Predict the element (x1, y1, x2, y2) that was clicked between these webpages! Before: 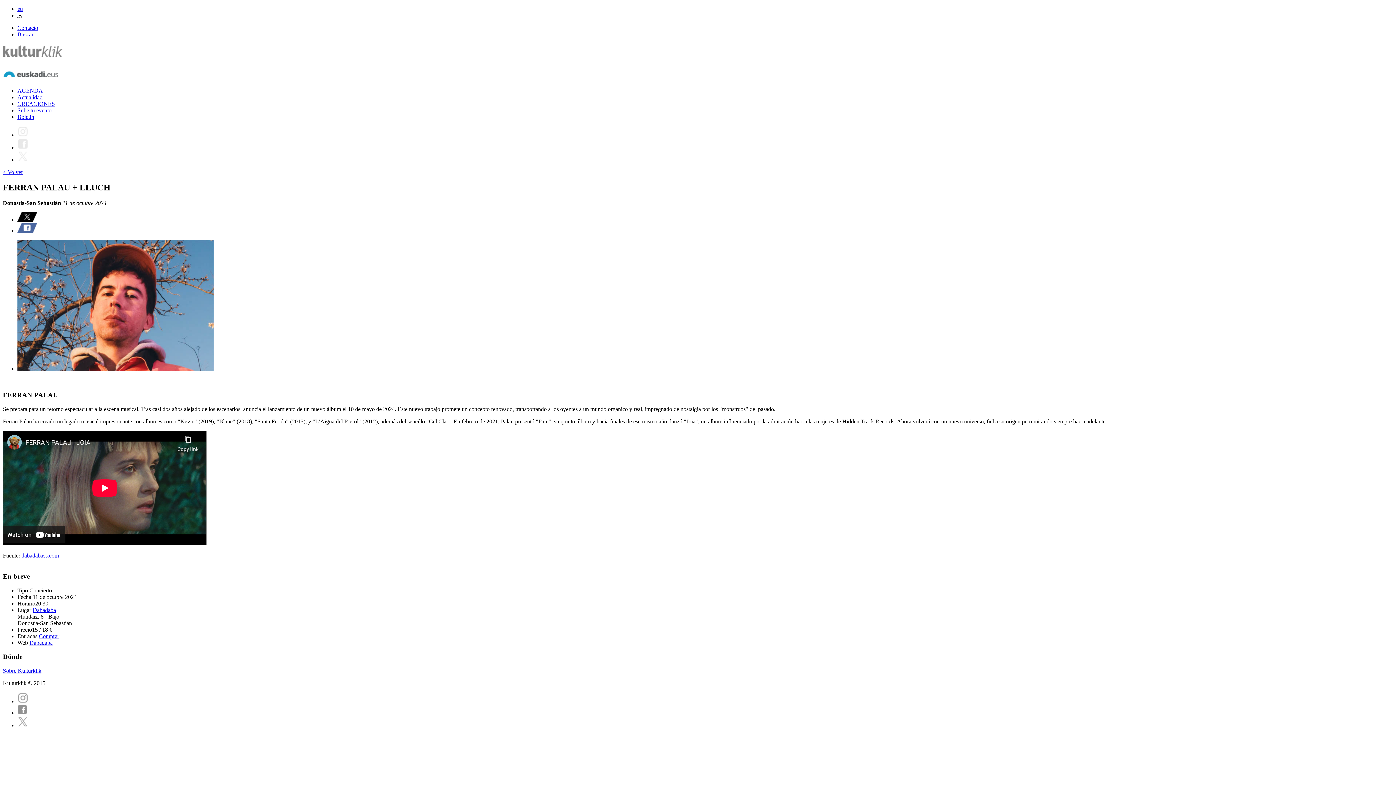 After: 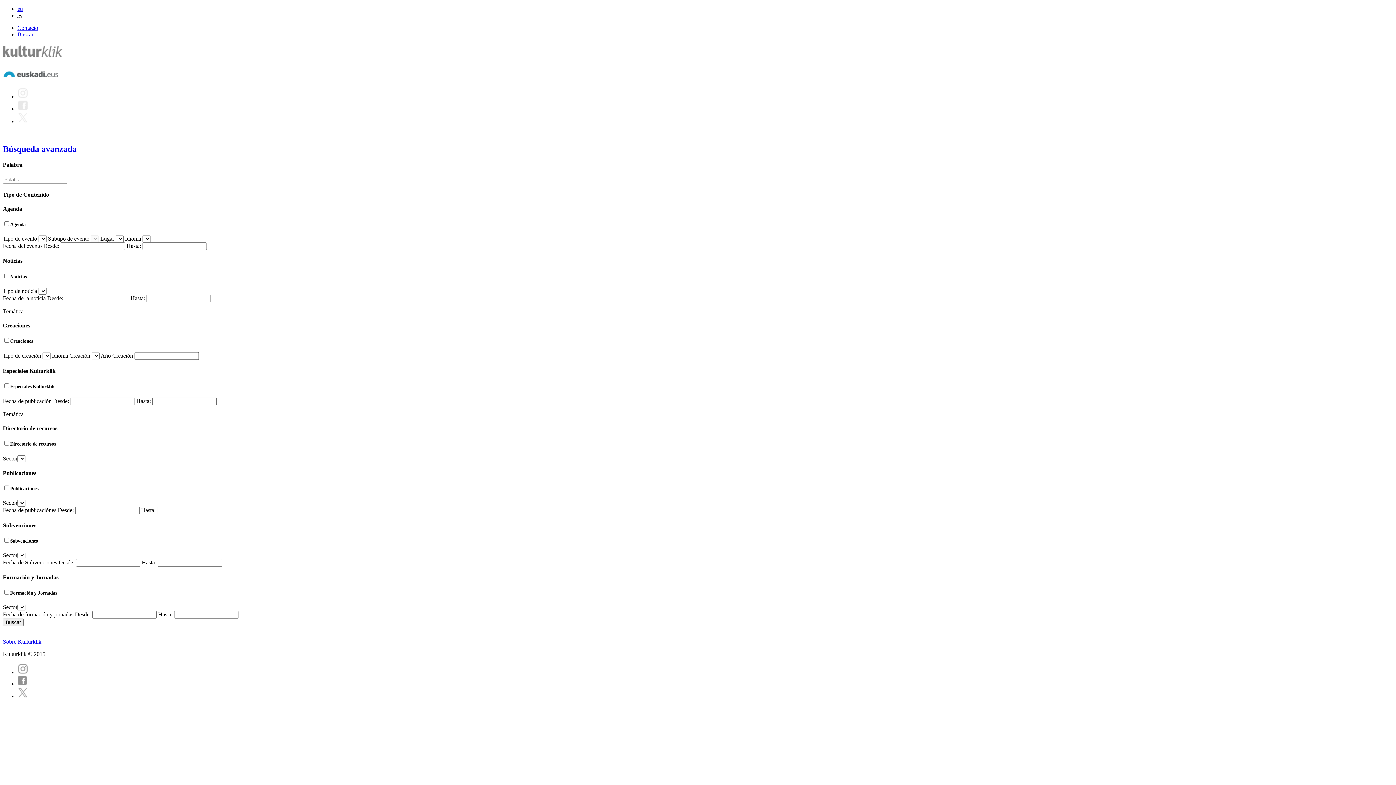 Action: bbox: (17, 31, 33, 37) label: Buscar